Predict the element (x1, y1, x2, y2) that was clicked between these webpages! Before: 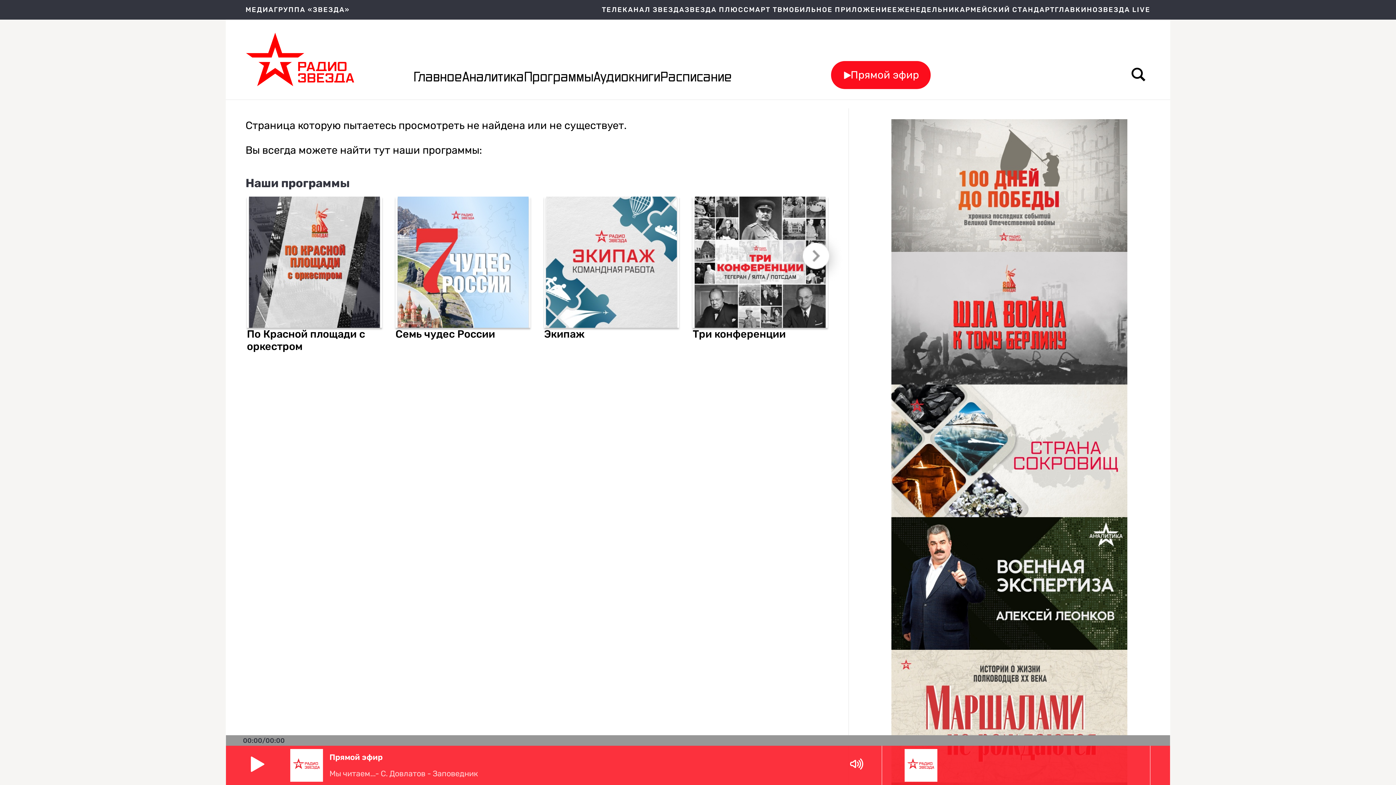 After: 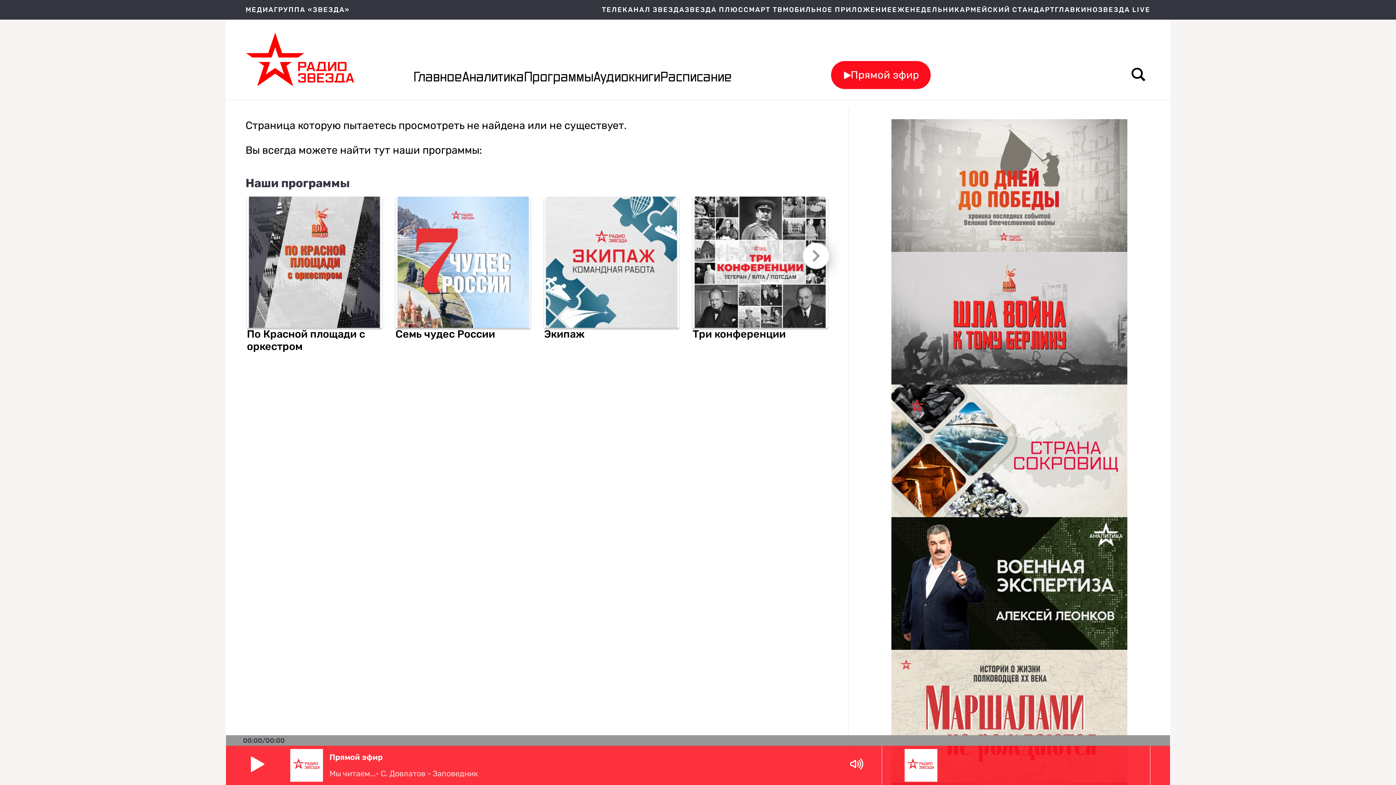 Action: label: ГЛАВКИНО bbox: (1055, 6, 1098, 13)